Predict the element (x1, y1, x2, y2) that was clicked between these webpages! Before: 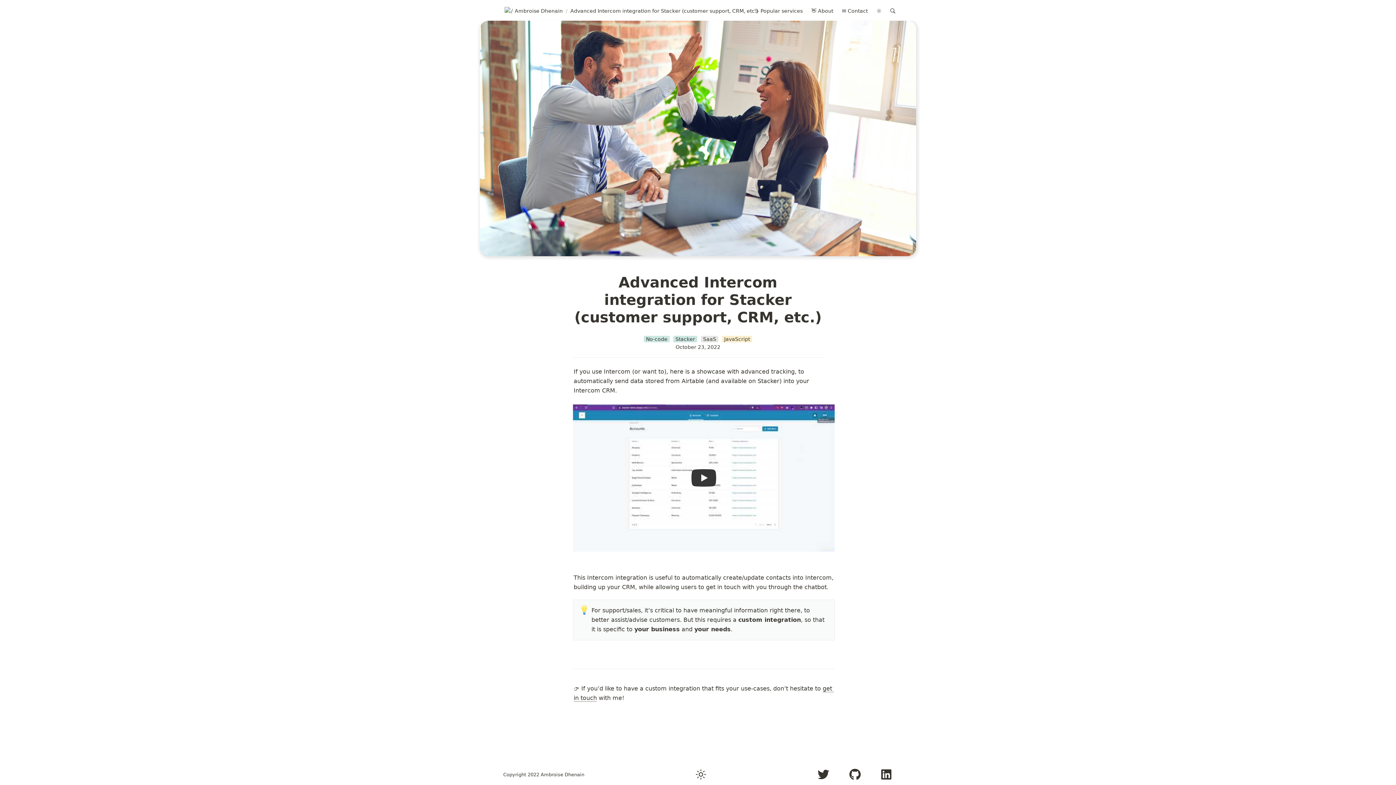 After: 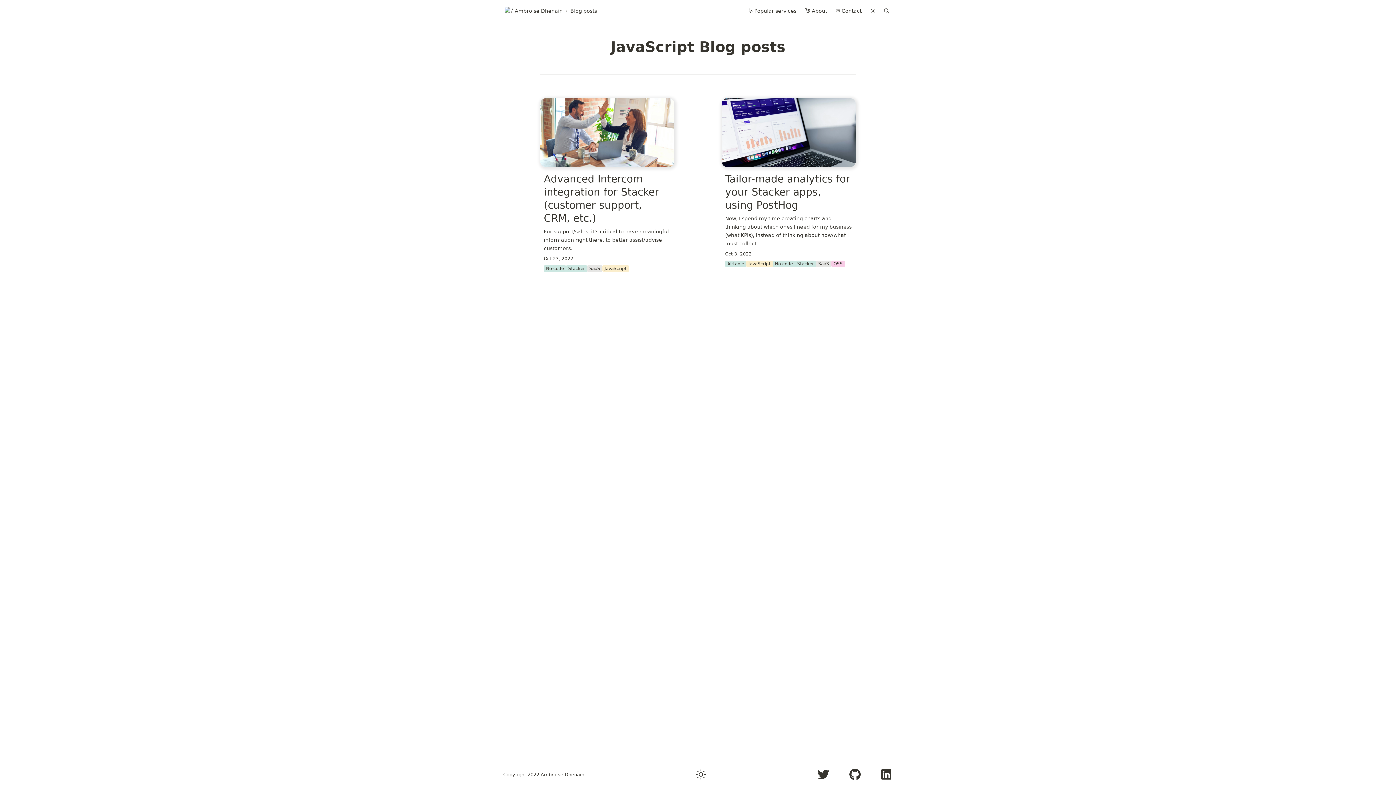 Action: label: JavaScript bbox: (722, 335, 752, 342)